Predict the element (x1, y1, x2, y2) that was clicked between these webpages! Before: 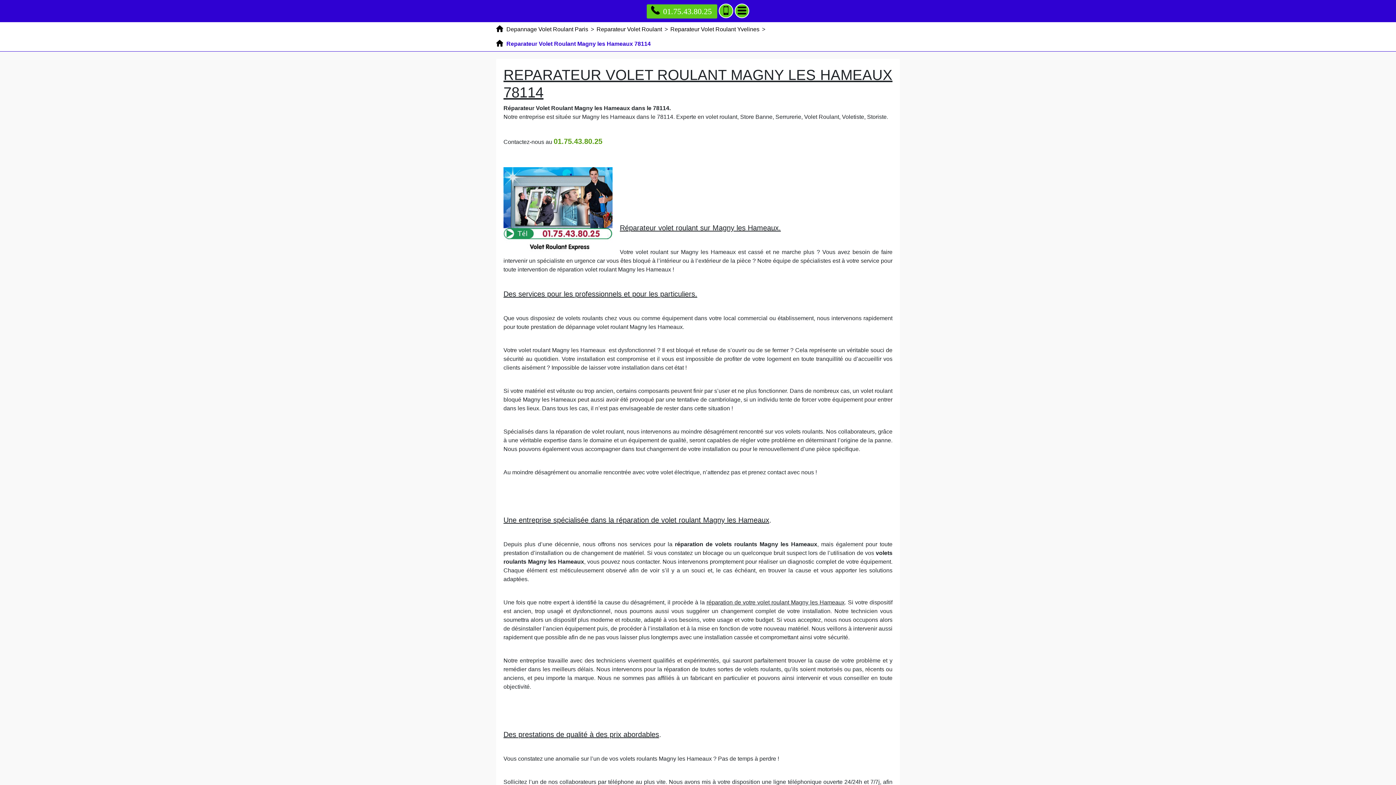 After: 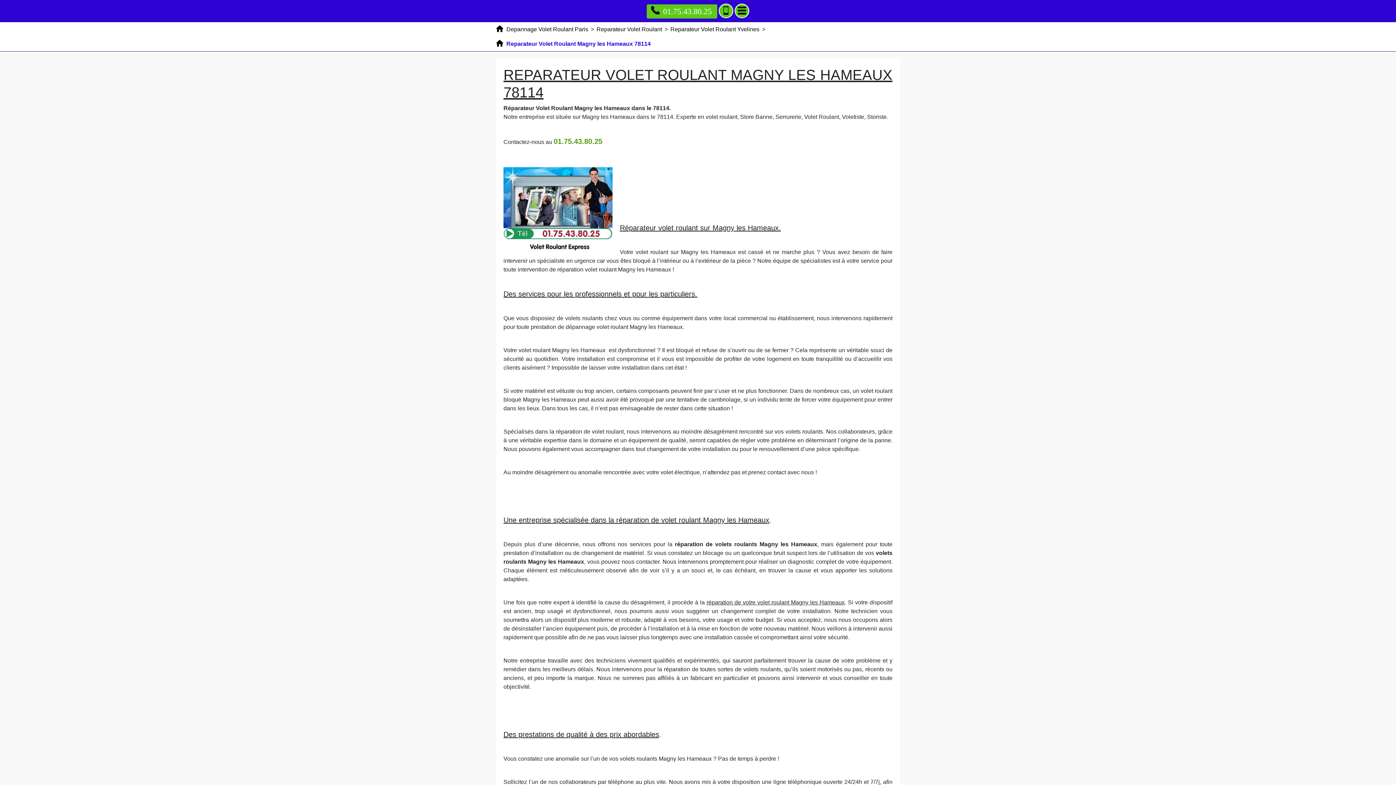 Action: label:  Reparateur Volet Roulant Magny les Hameaux 78114 bbox: (496, 40, 650, 46)